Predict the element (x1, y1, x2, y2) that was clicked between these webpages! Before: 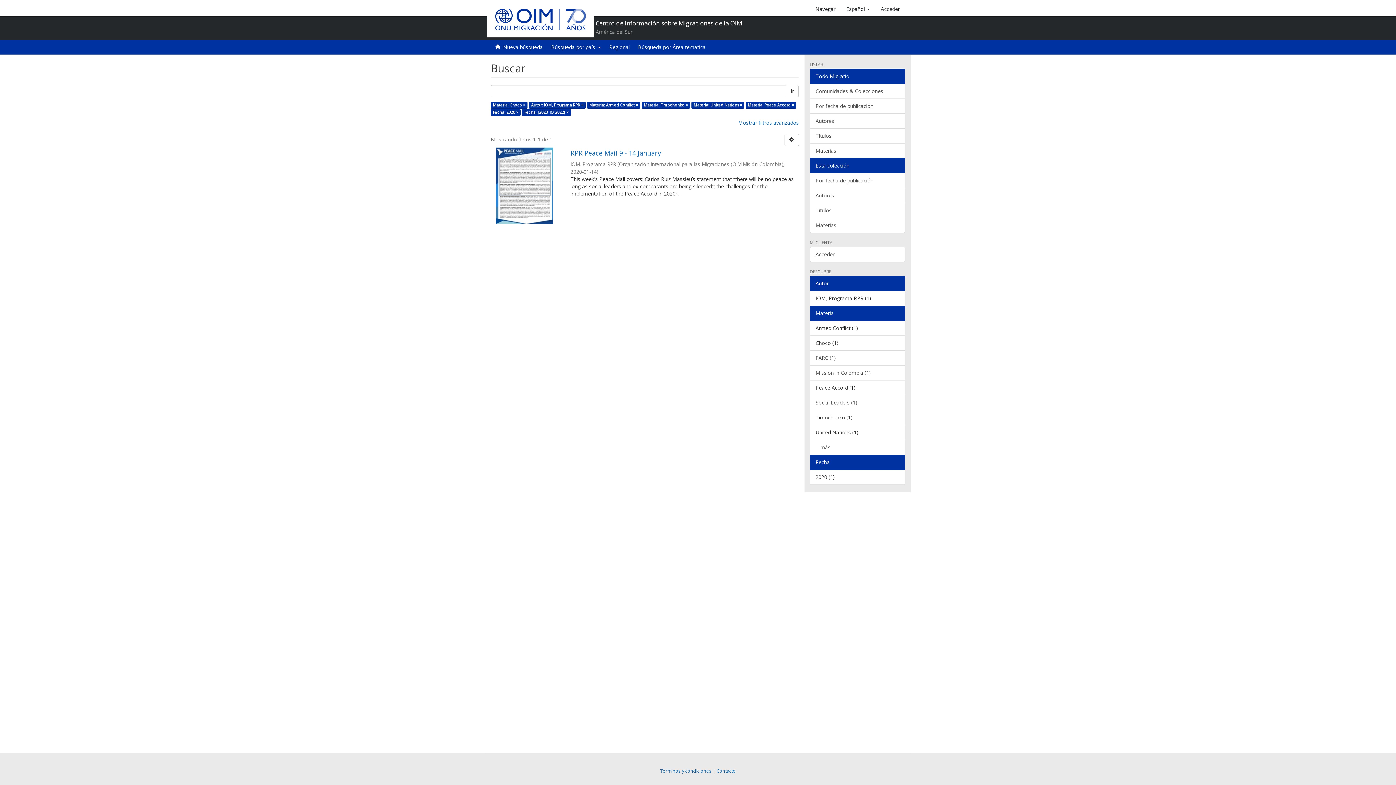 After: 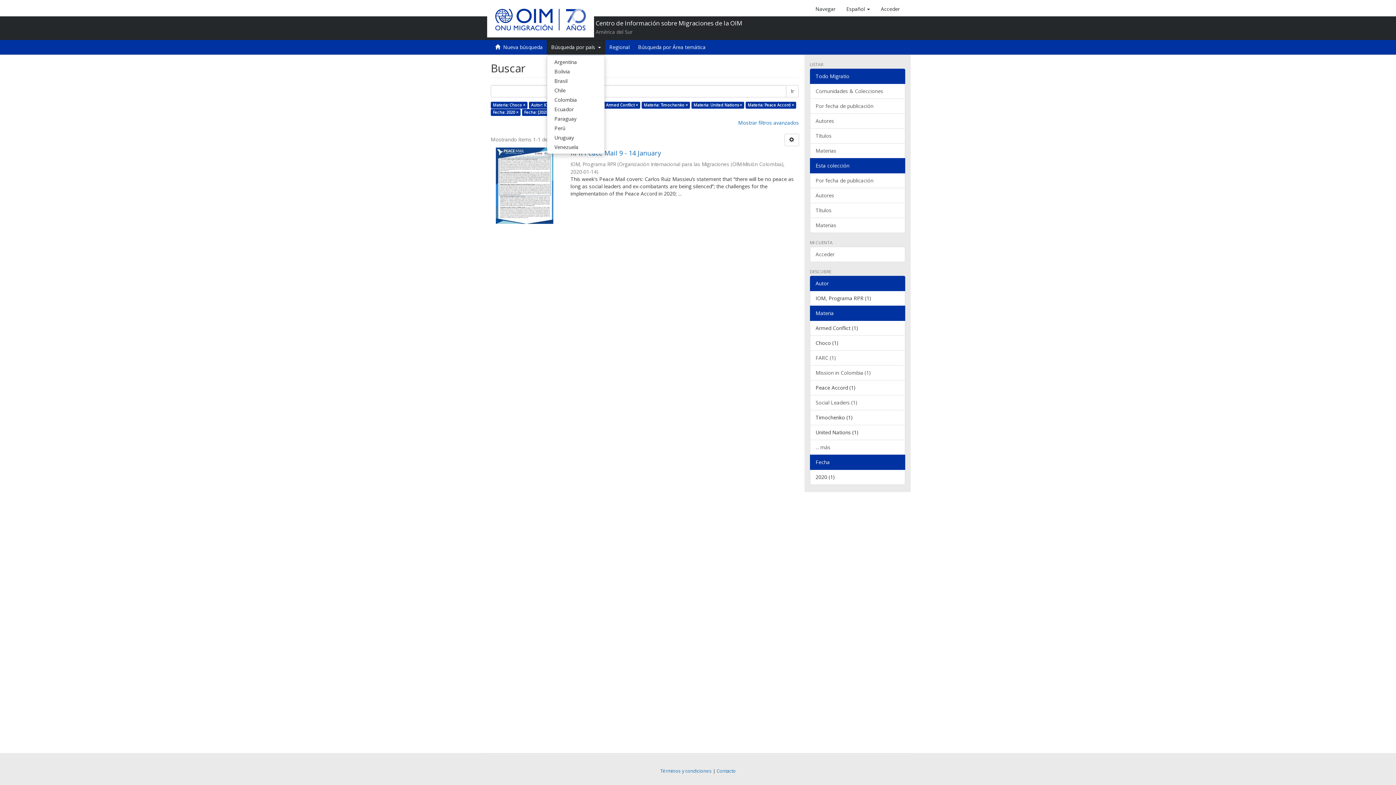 Action: label: Búsqueda por país   bbox: (546, 40, 605, 54)